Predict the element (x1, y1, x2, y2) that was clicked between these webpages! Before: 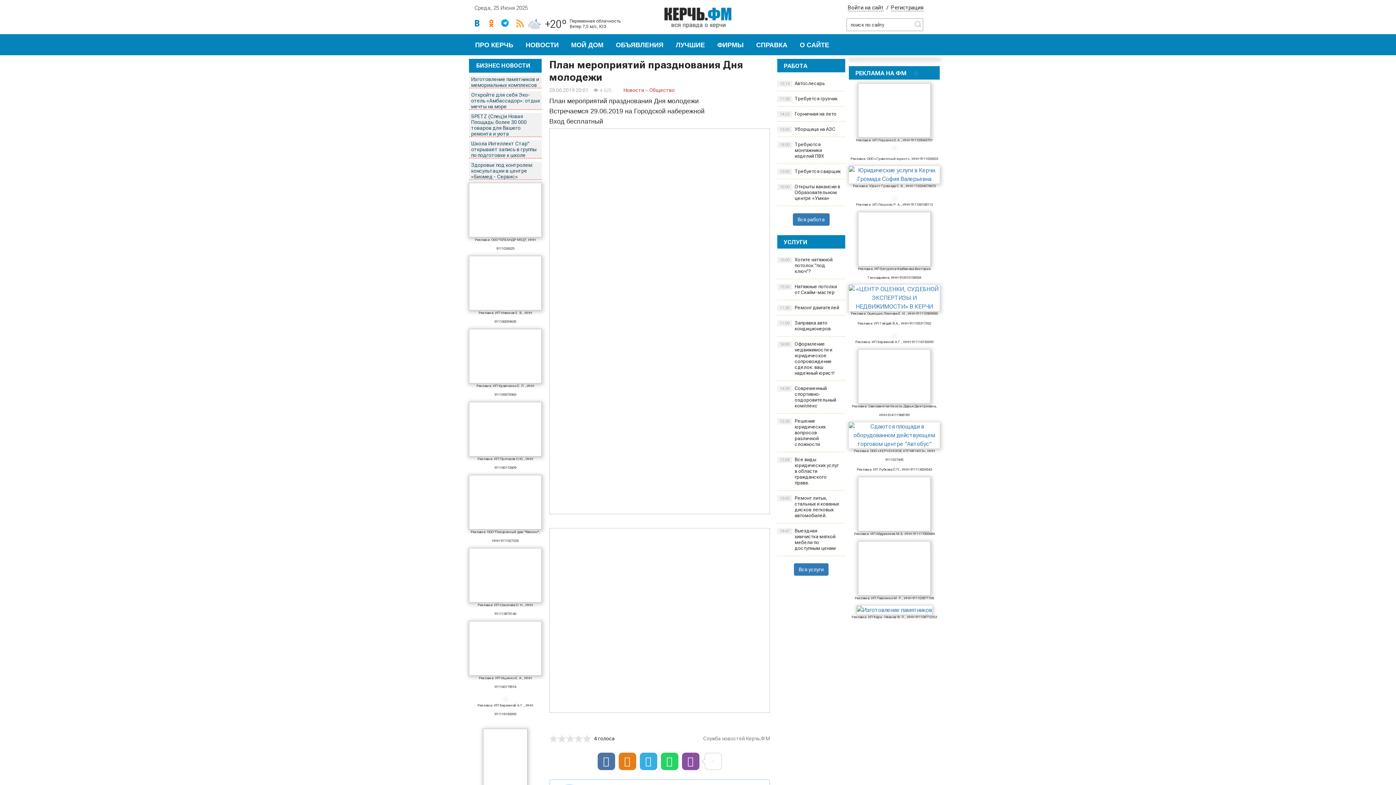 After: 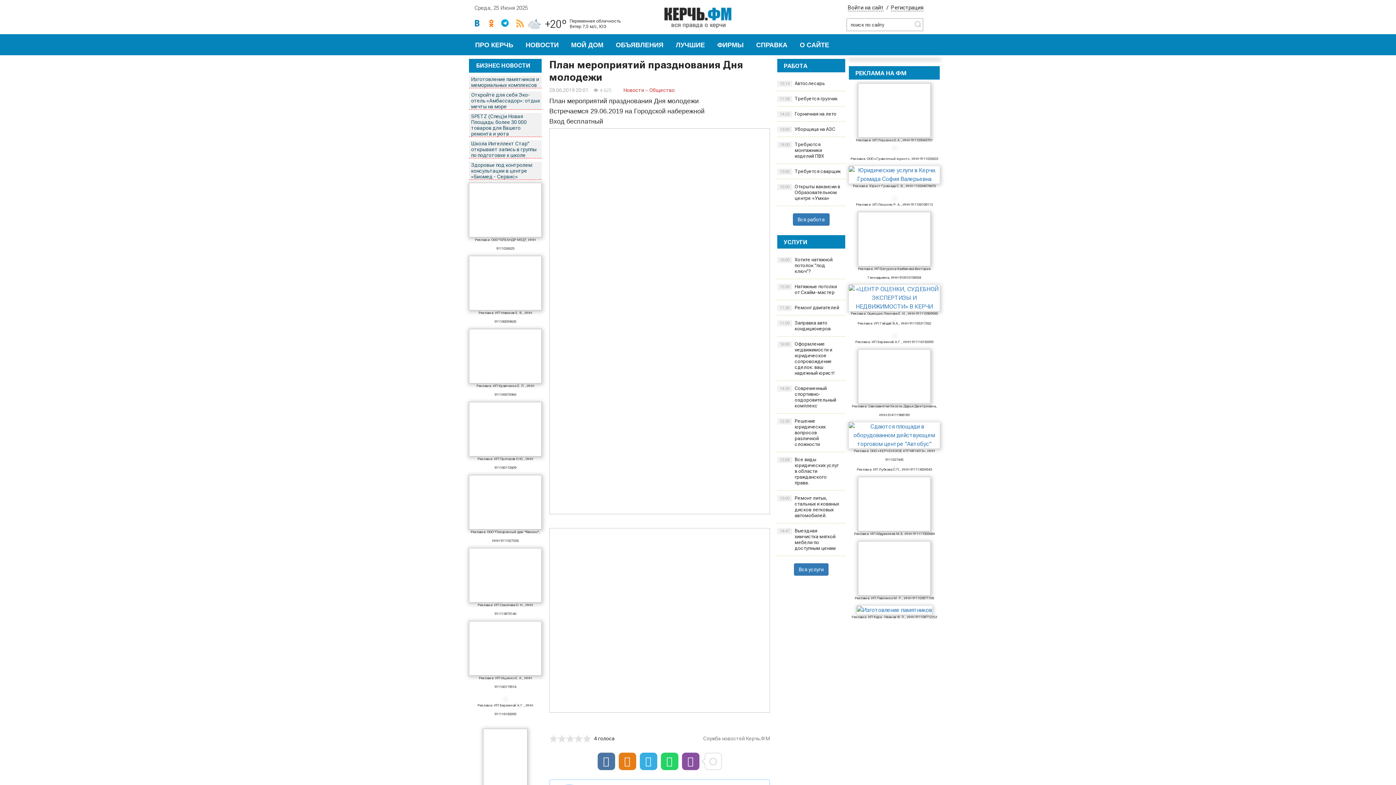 Action: bbox: (469, 182, 541, 237)